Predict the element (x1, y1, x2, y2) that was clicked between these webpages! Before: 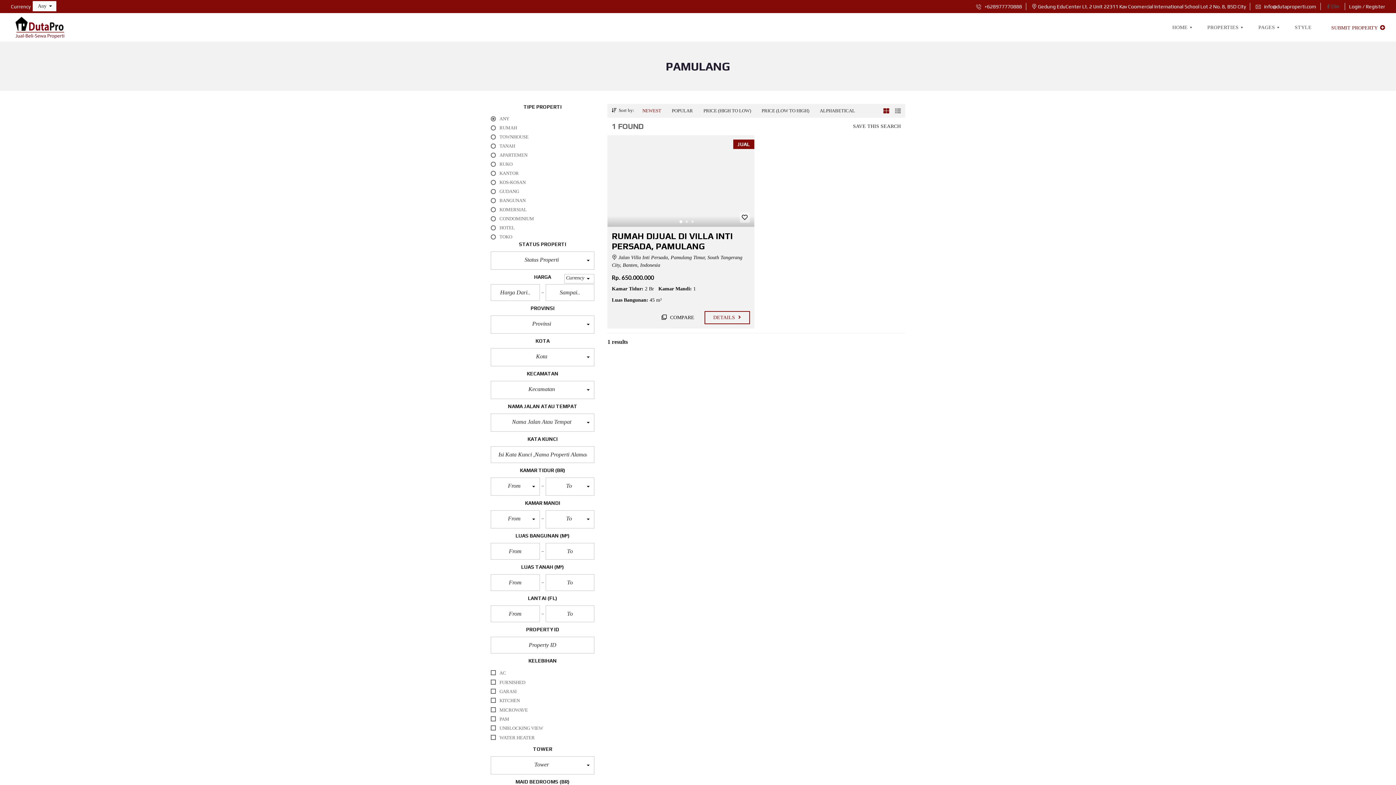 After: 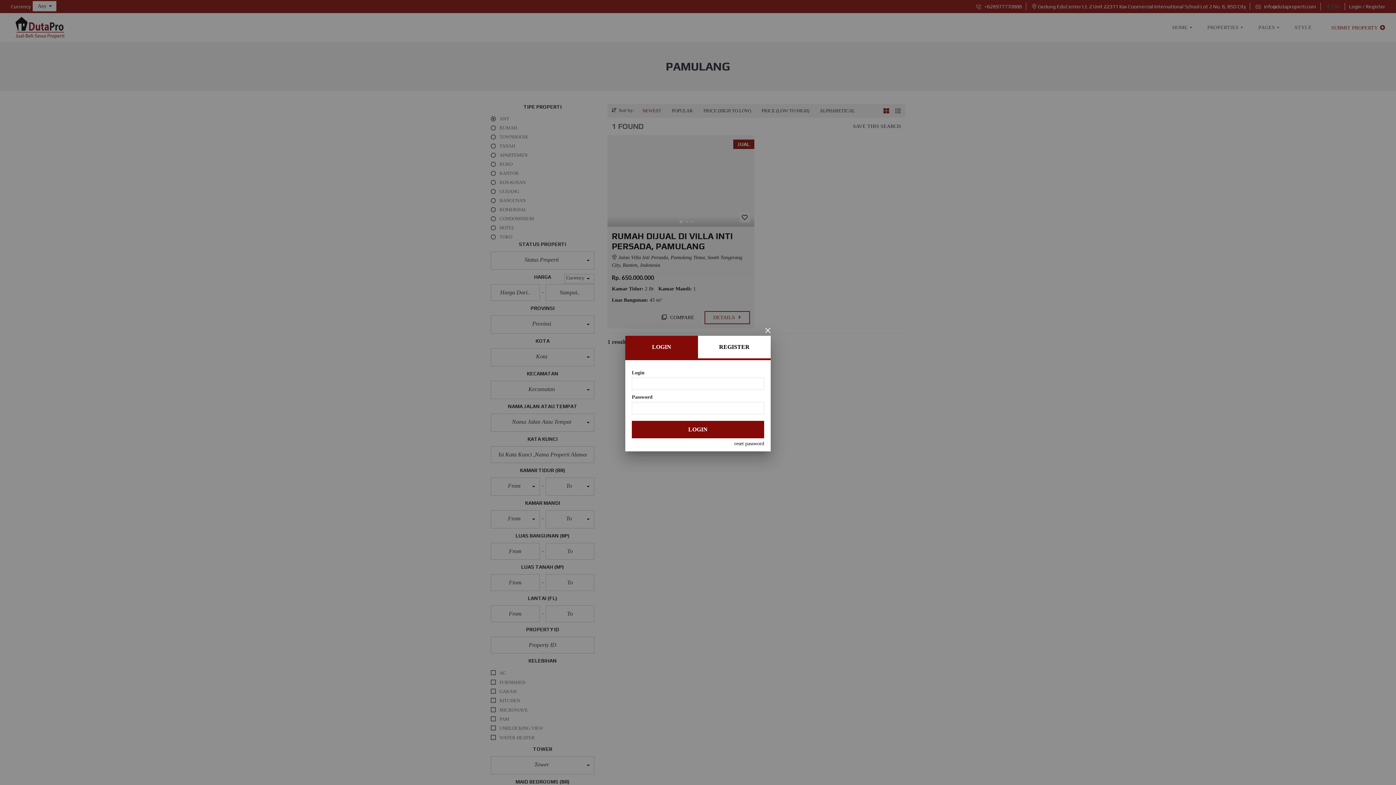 Action: bbox: (848, 120, 905, 133) label: SAVE THIS SEARCH